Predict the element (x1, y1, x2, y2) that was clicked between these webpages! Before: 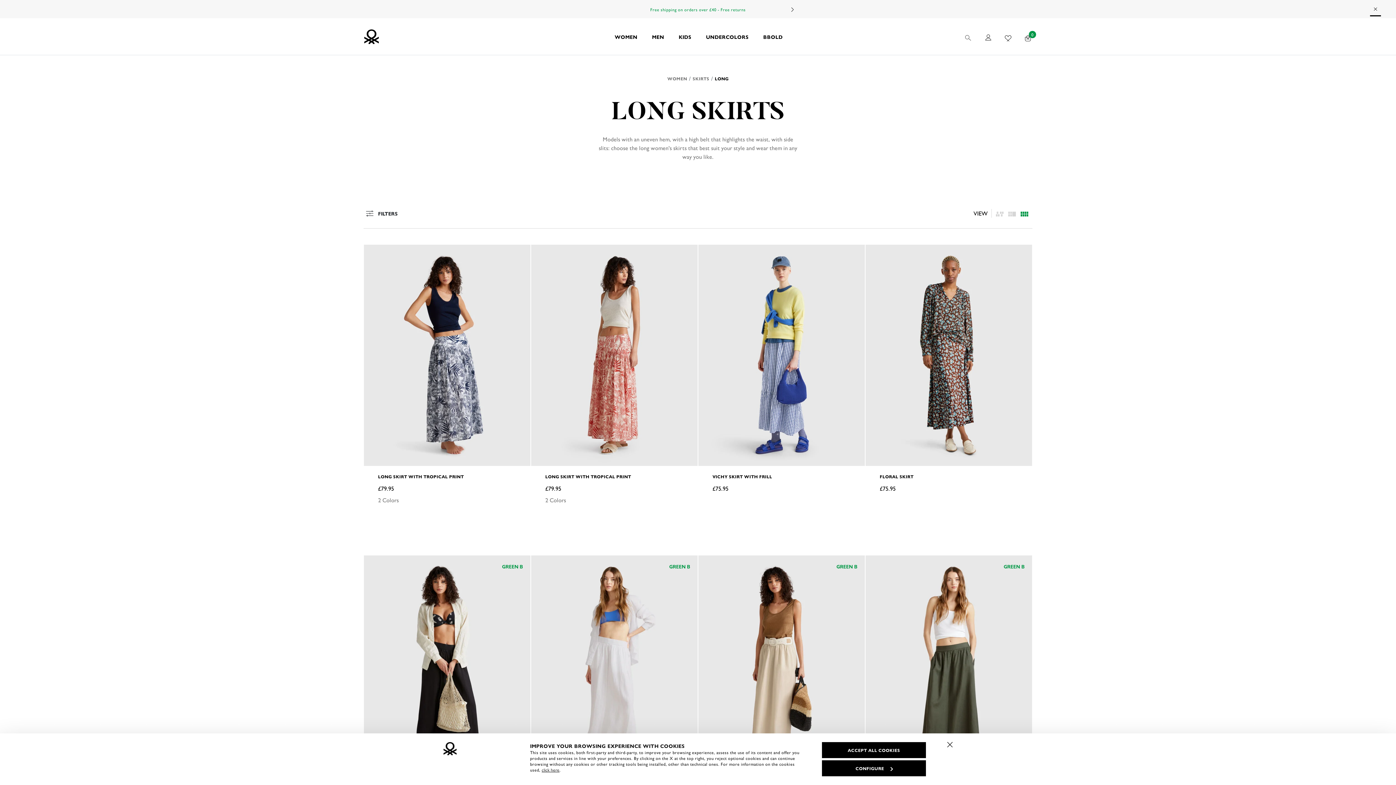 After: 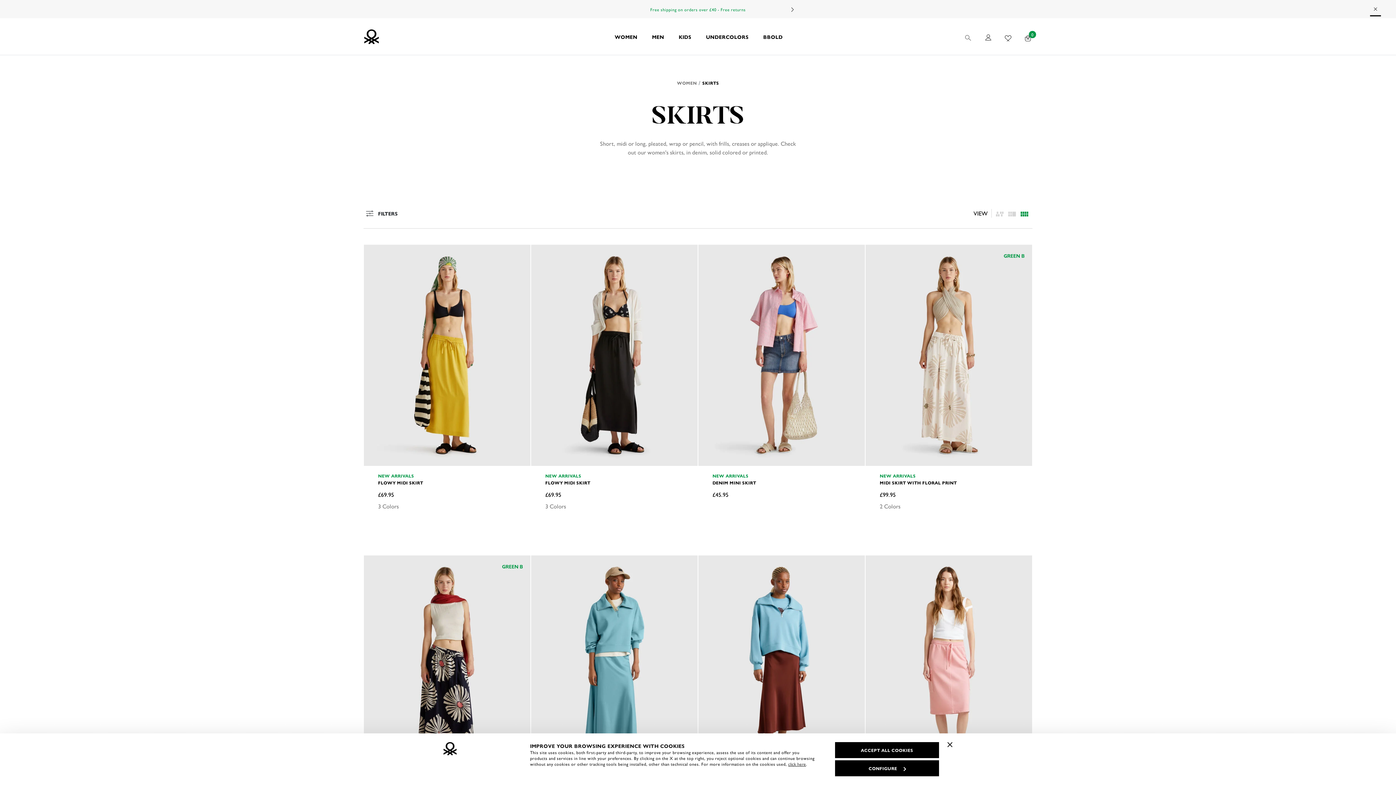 Action: label: SKIRTS bbox: (692, 75, 709, 81)